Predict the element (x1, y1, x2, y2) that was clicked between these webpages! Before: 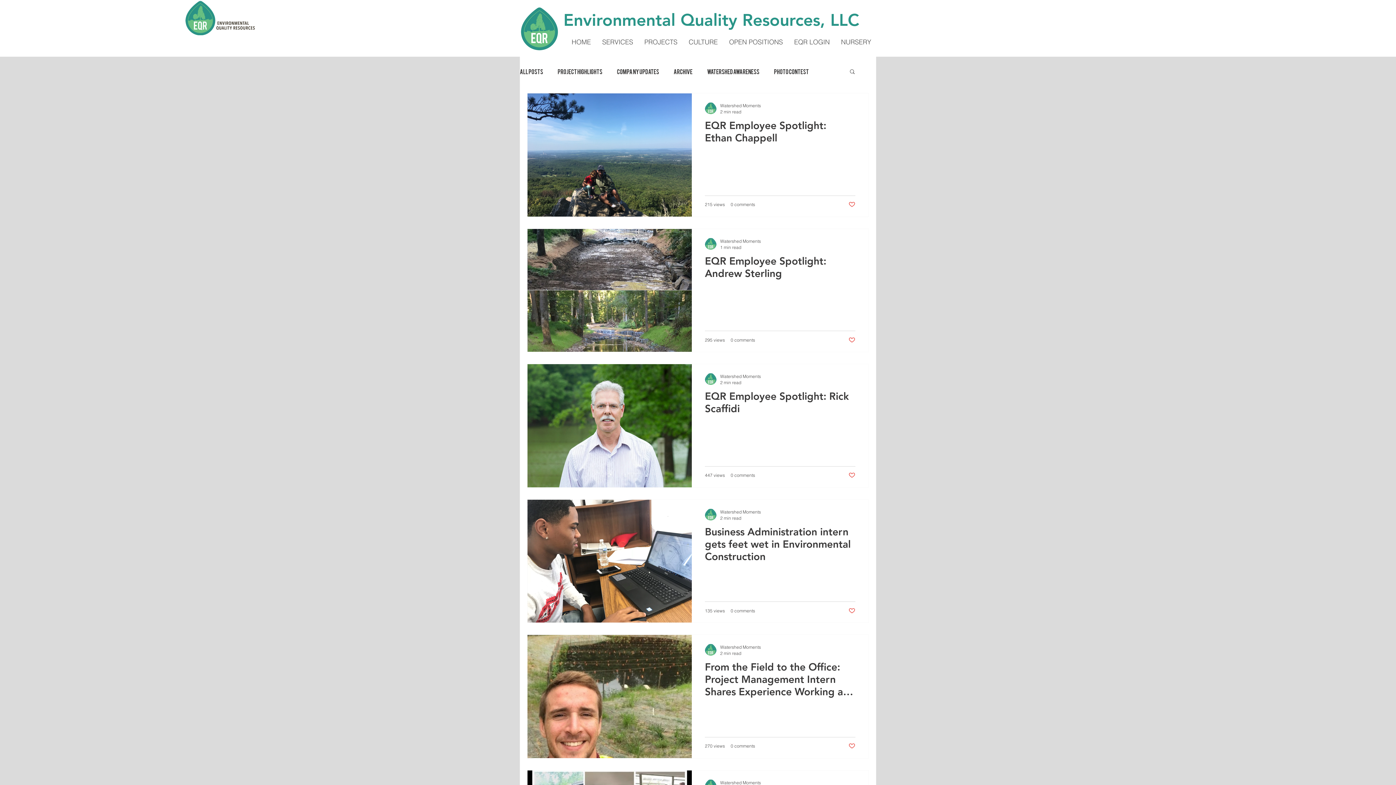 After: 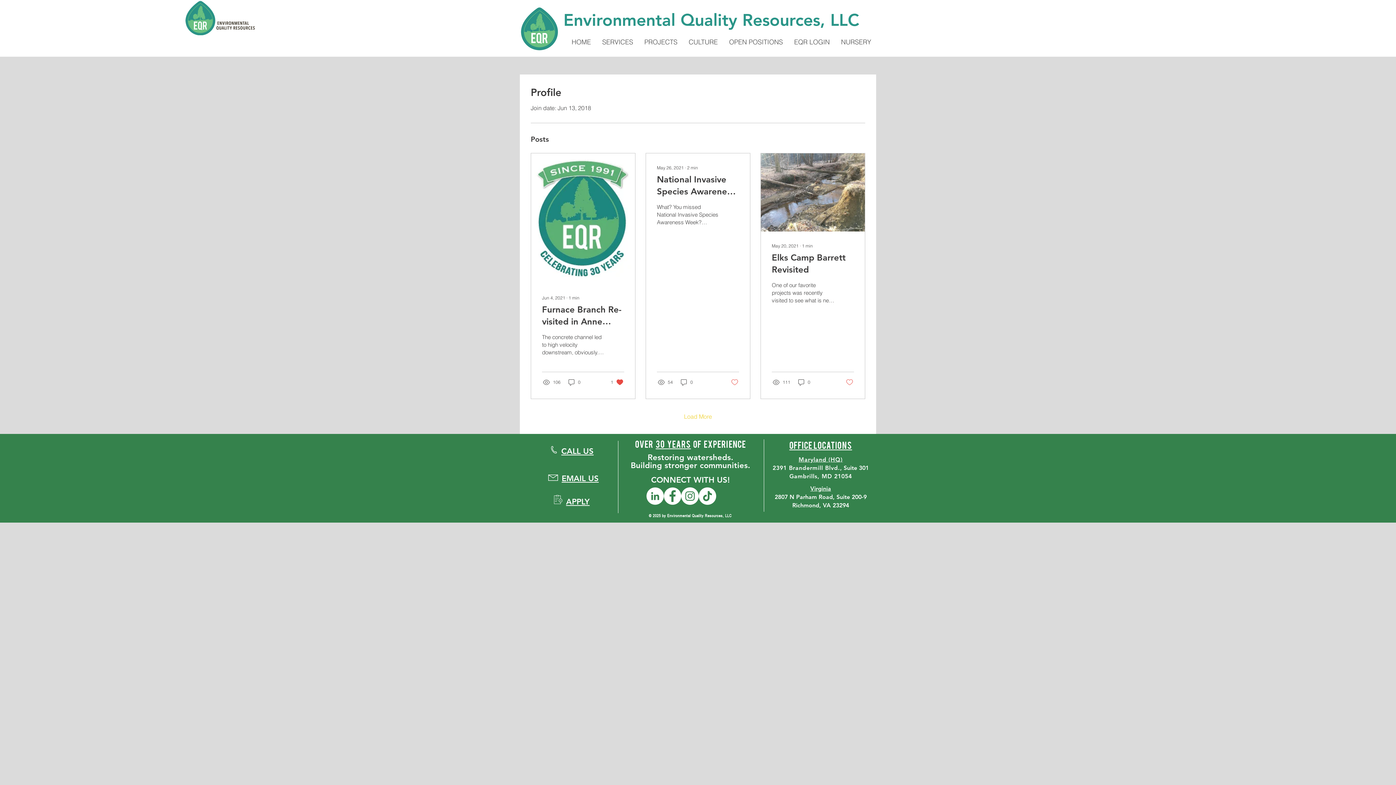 Action: label: Watershed Moments bbox: (720, 373, 761, 380)